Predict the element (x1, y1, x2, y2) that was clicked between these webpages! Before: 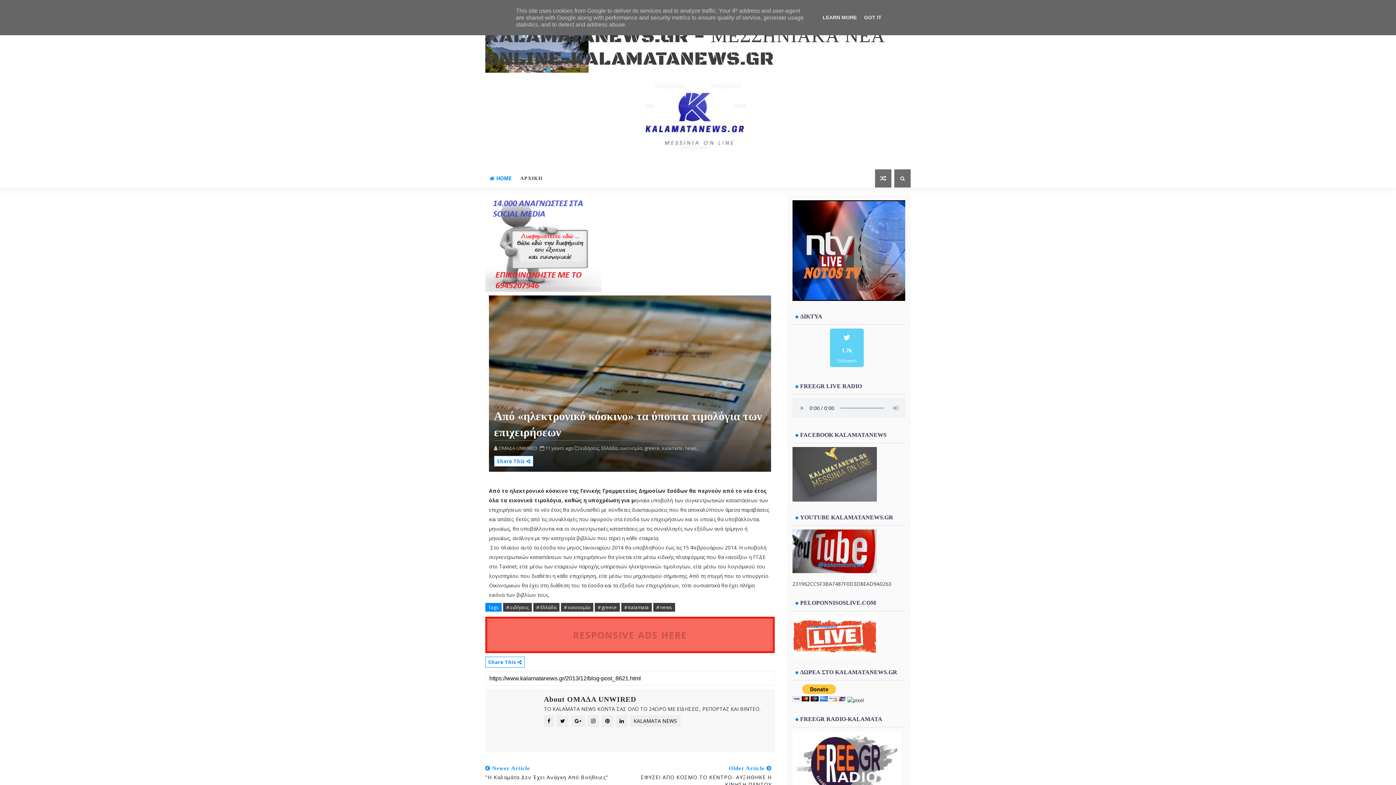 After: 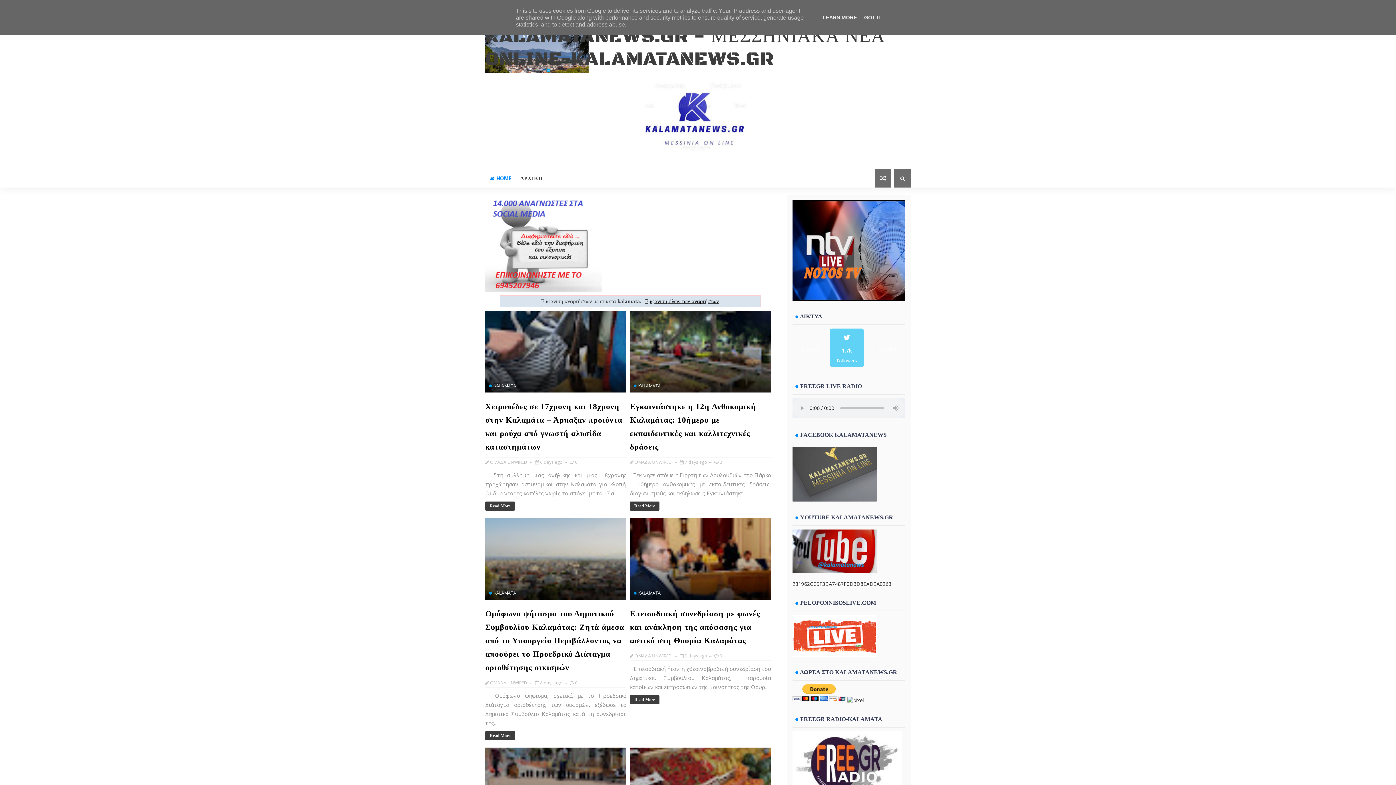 Action: bbox: (621, 603, 652, 611) label: # kalamata